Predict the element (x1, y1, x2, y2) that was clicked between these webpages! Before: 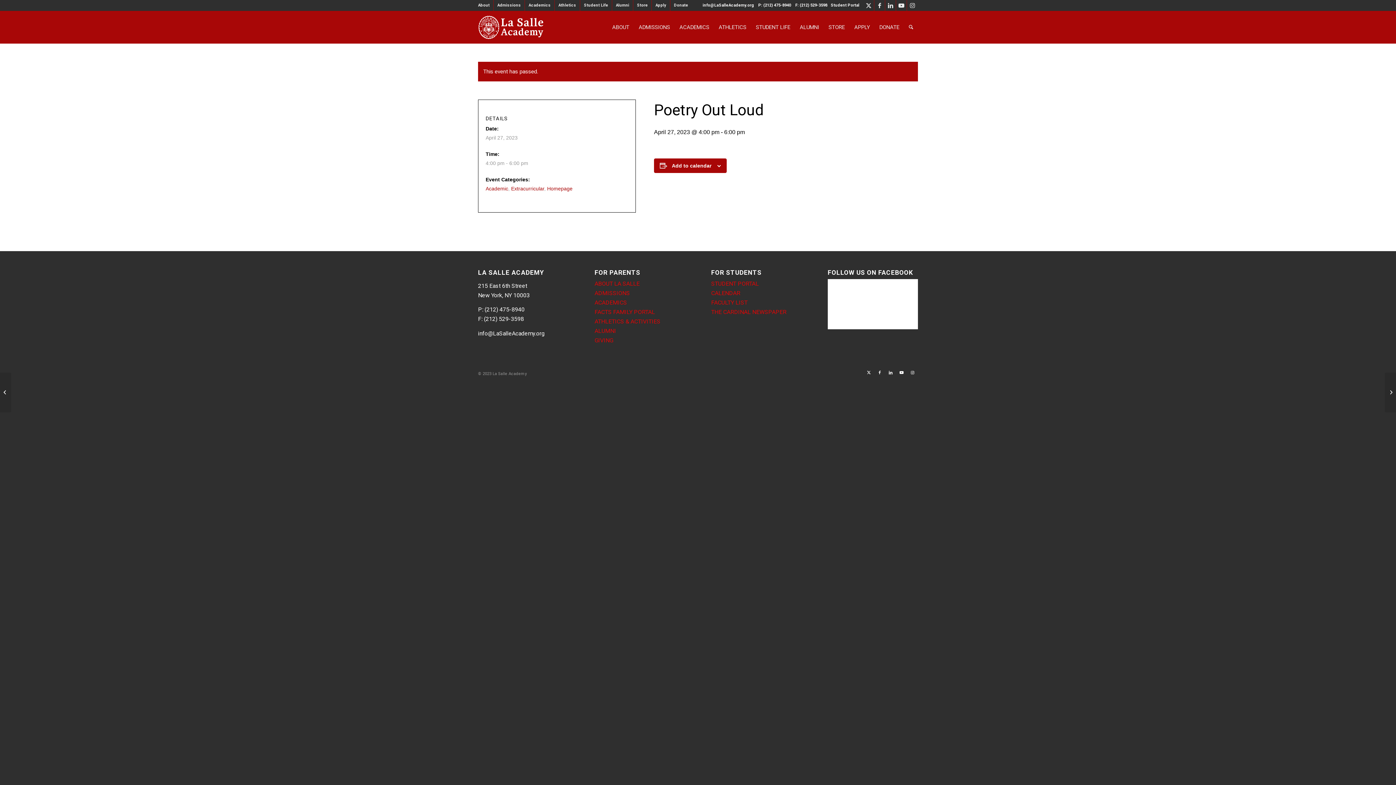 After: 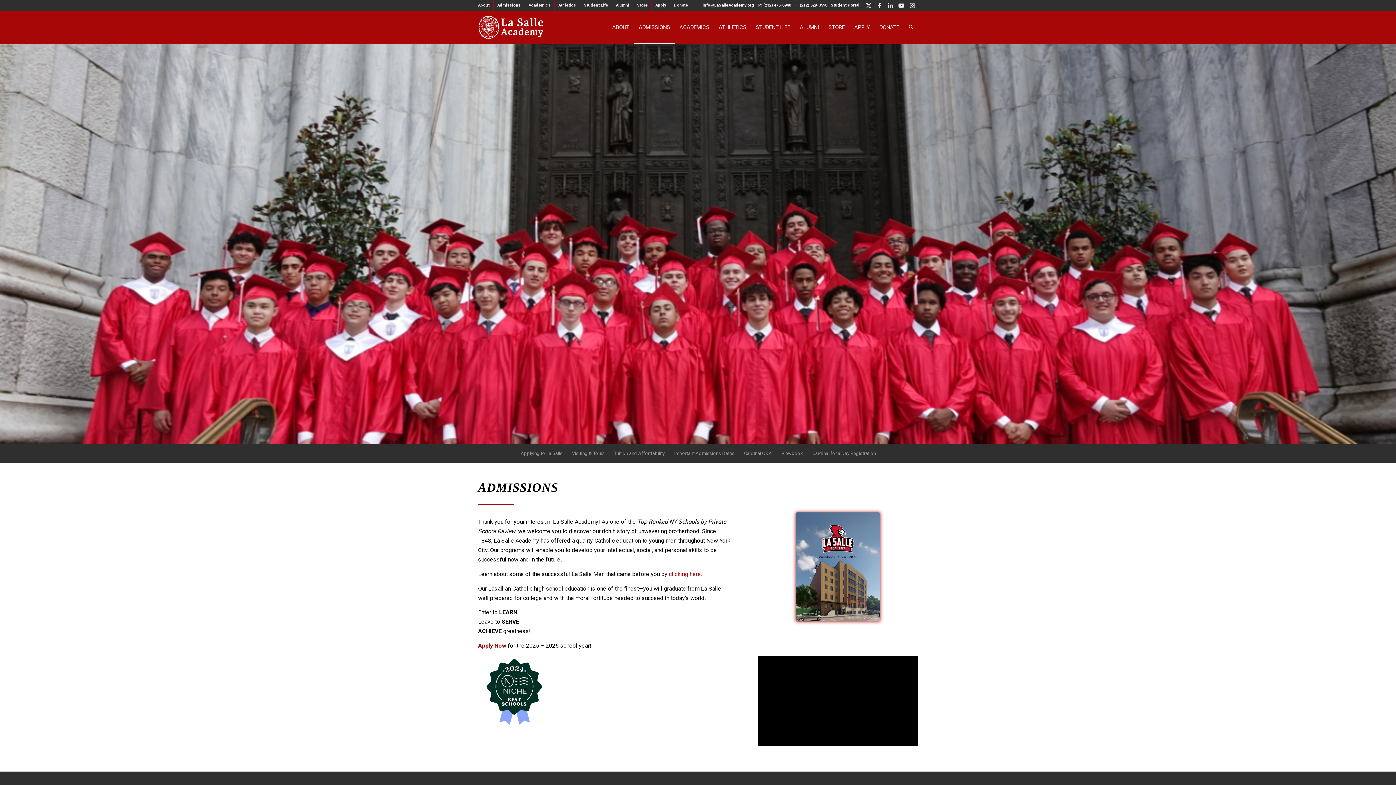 Action: label: ADMISSIONS bbox: (594, 289, 630, 296)